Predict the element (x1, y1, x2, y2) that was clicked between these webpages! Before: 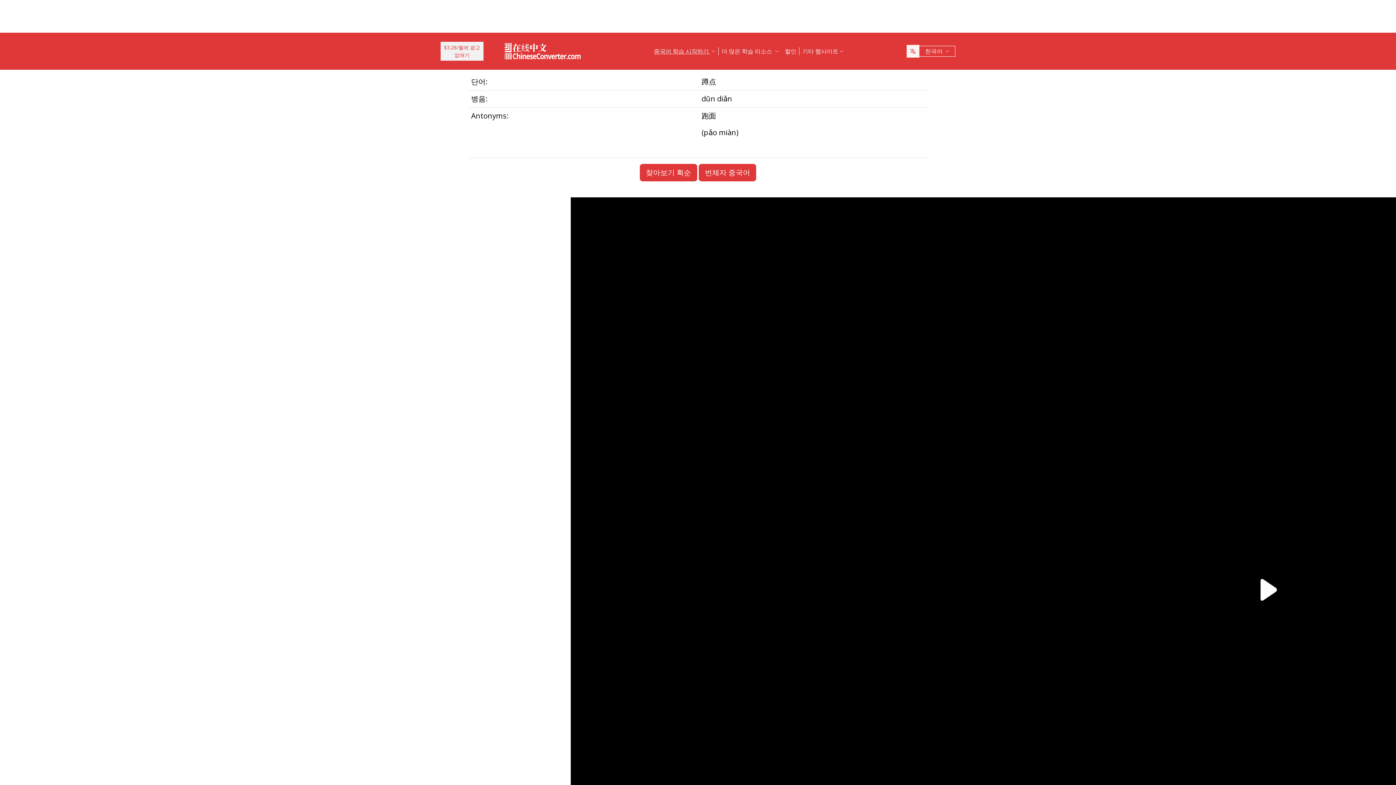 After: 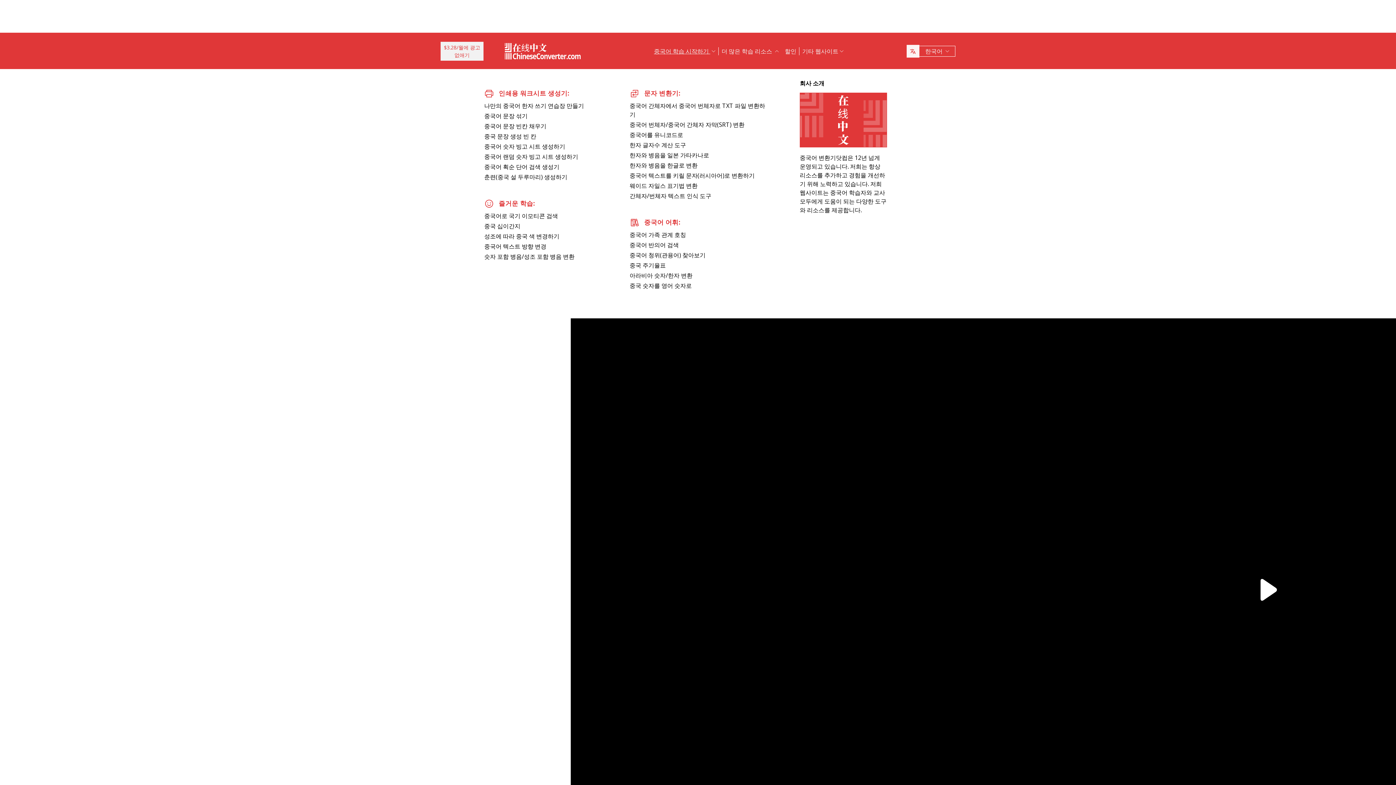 Action: bbox: (718, 41, 782, 61) label: 더 많은 학습 리소스 